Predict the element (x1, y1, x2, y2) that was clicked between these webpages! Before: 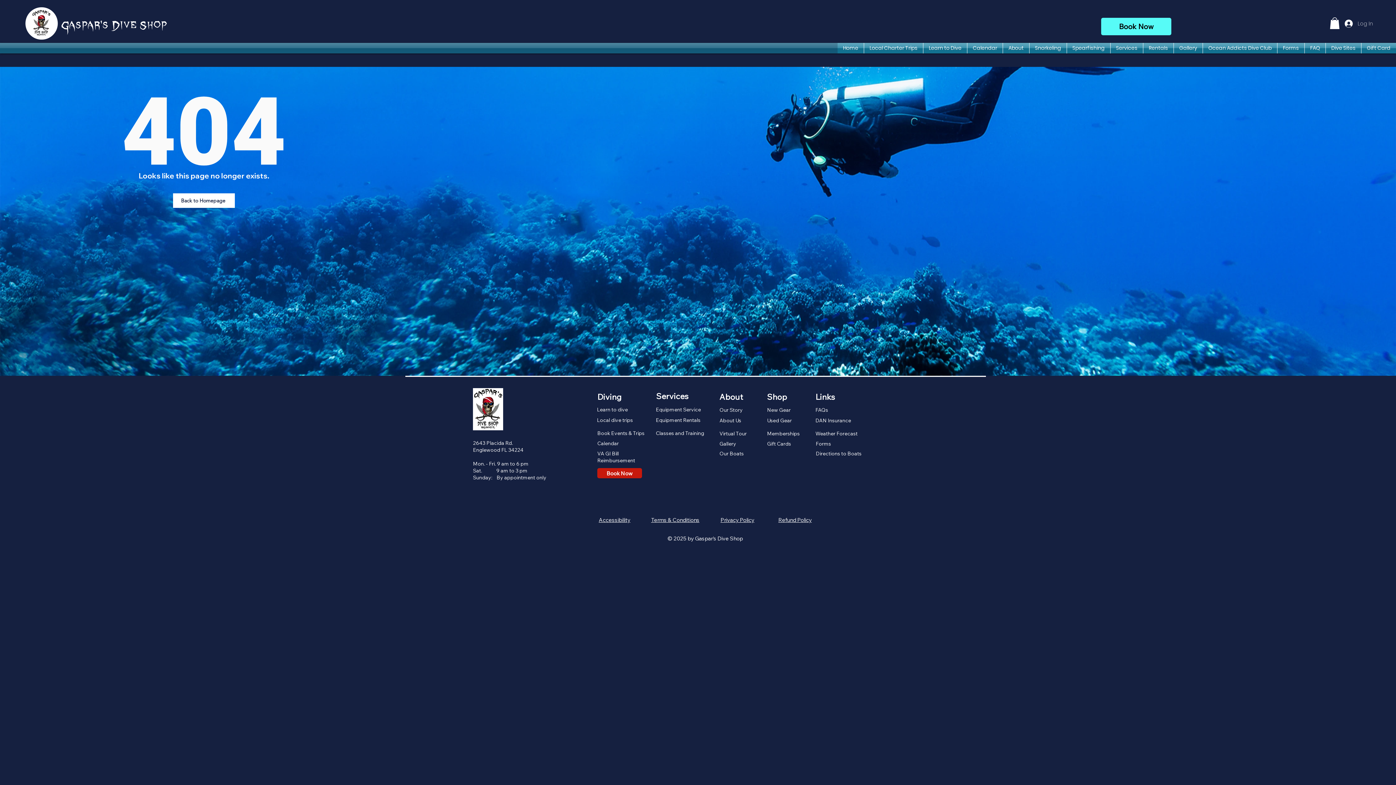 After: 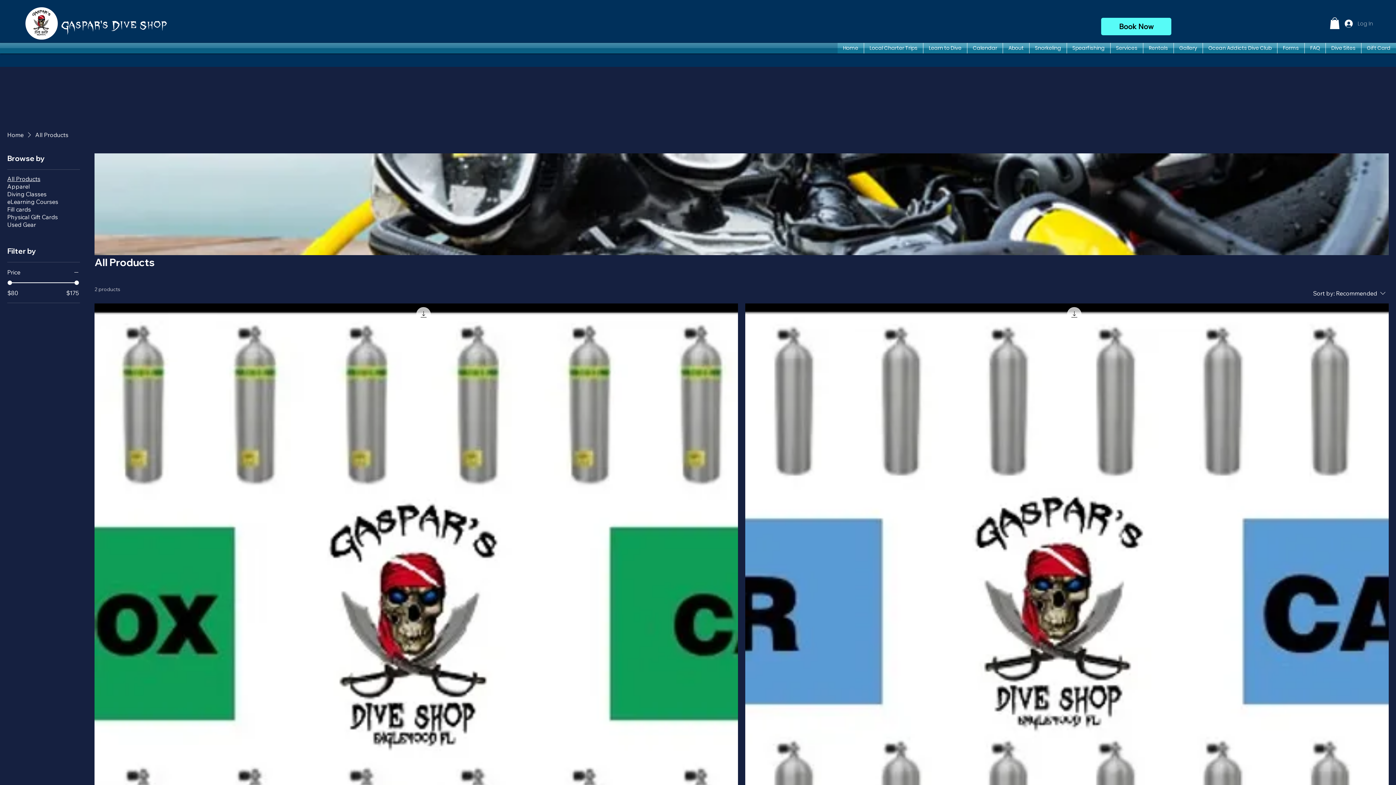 Action: bbox: (767, 392, 787, 402) label: Shop